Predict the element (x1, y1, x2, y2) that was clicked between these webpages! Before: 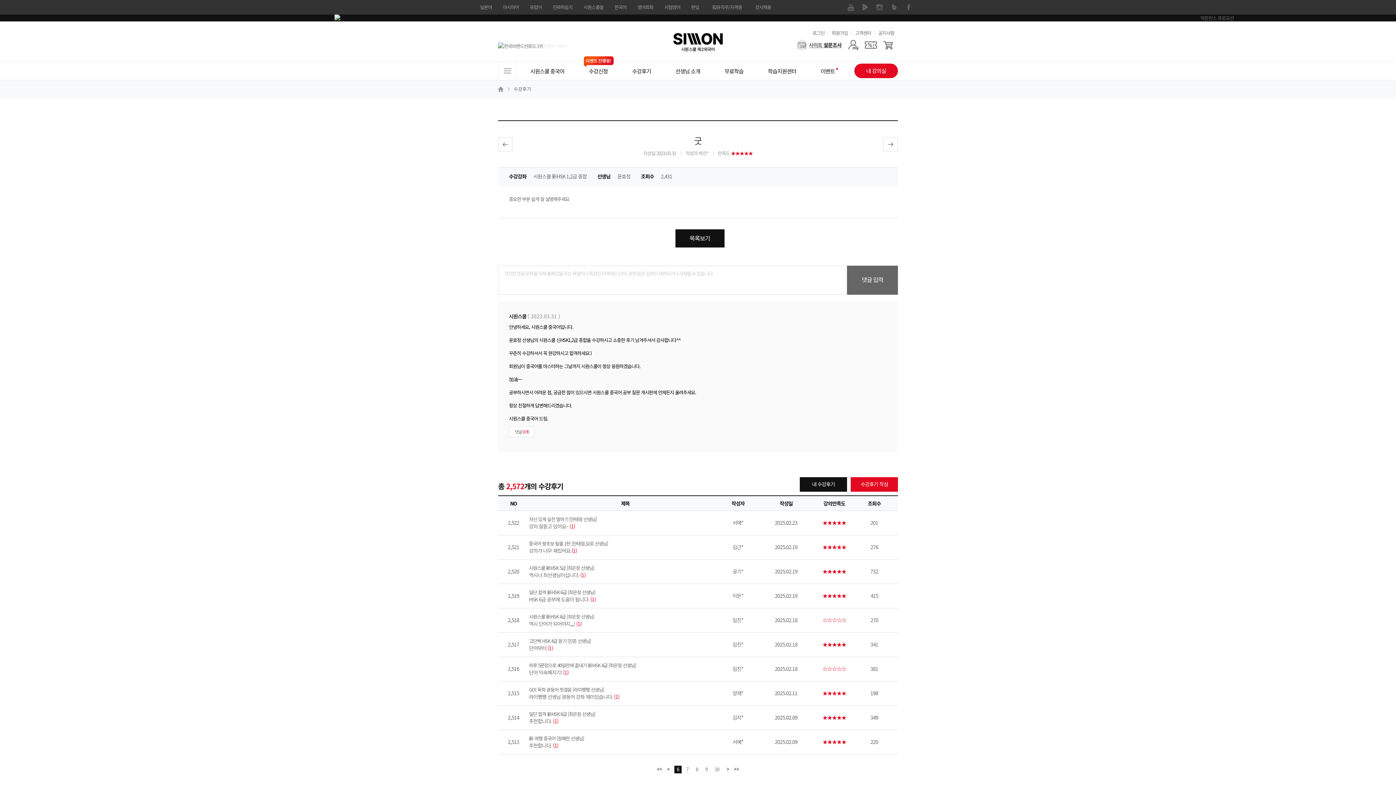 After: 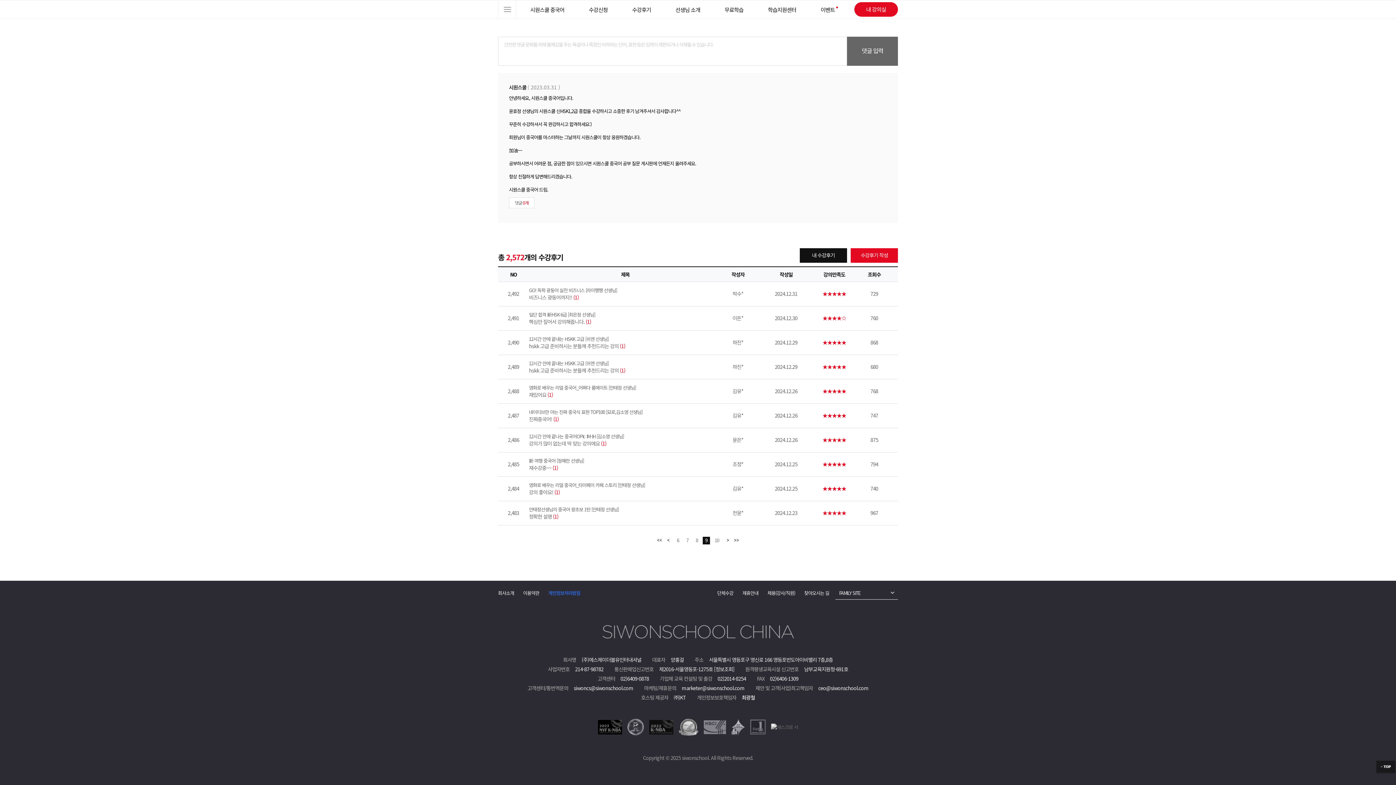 Action: label: 9 bbox: (702, 766, 710, 773)